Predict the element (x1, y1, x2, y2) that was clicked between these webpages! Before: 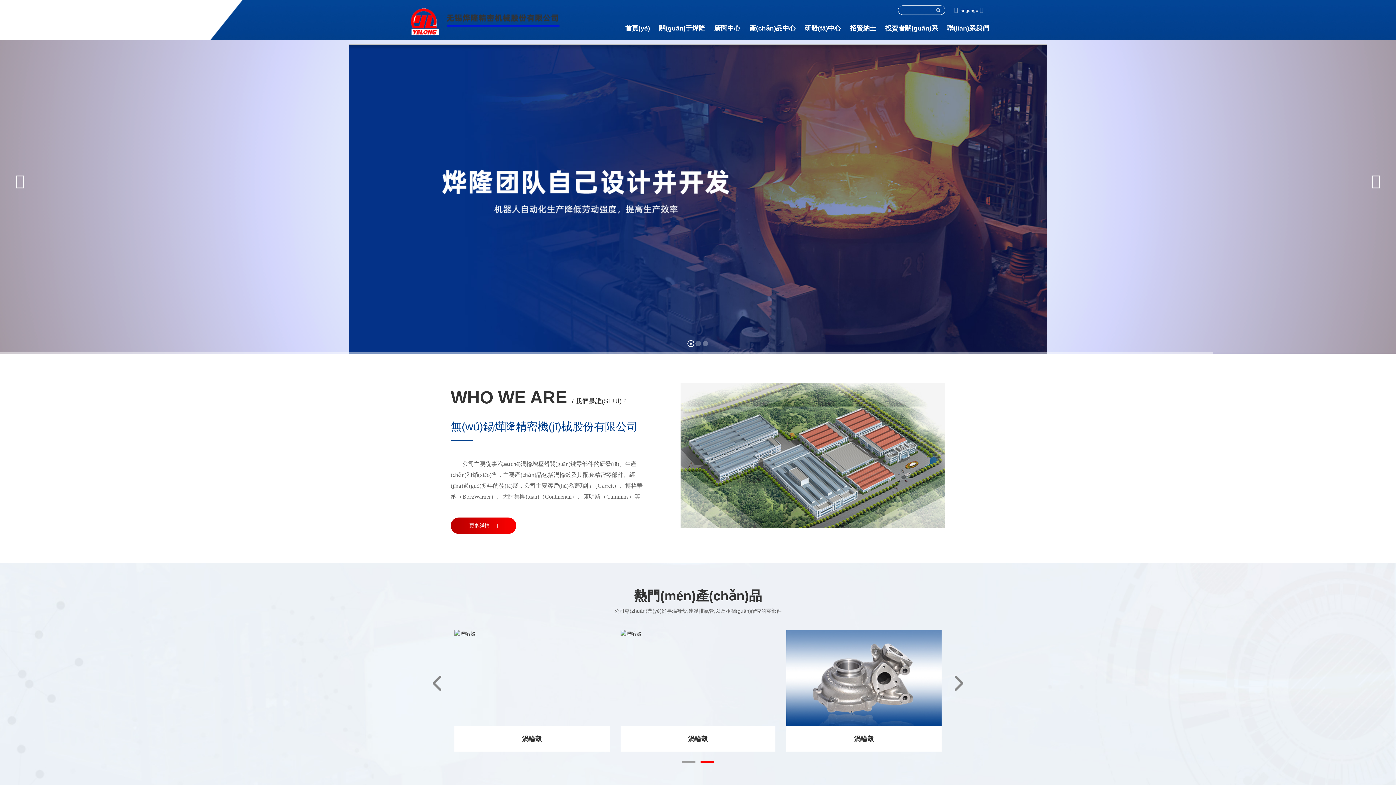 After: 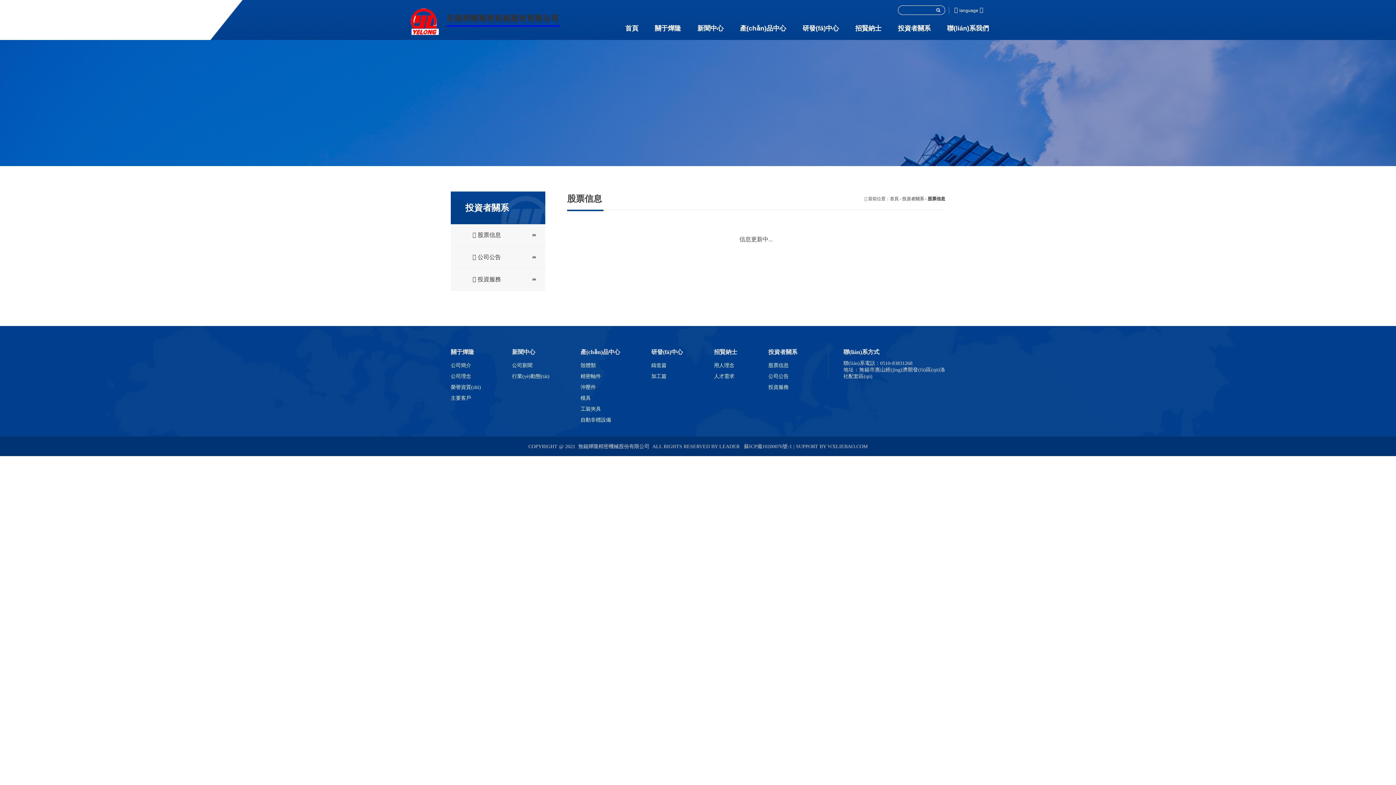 Action: label: 投資者關(guān)系 bbox: (885, 18, 938, 38)